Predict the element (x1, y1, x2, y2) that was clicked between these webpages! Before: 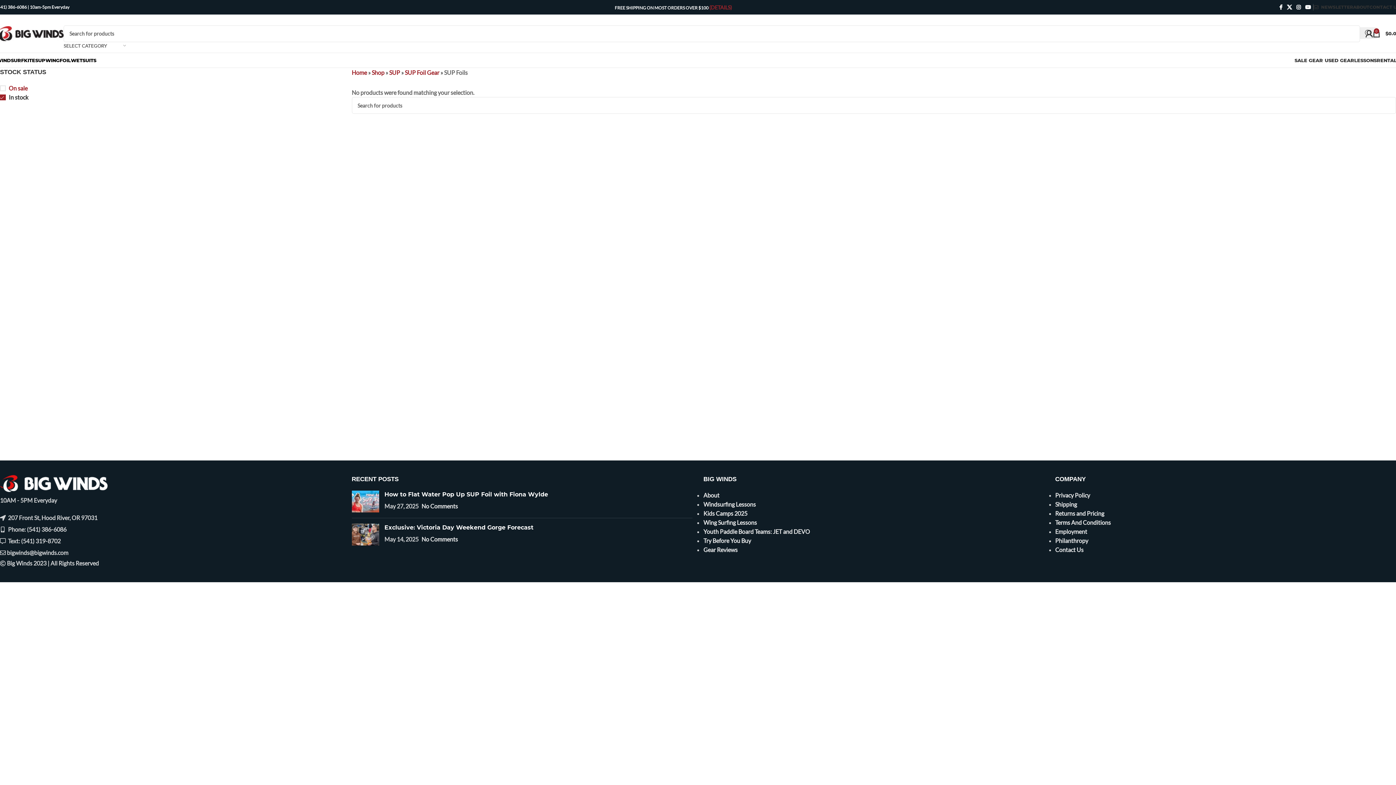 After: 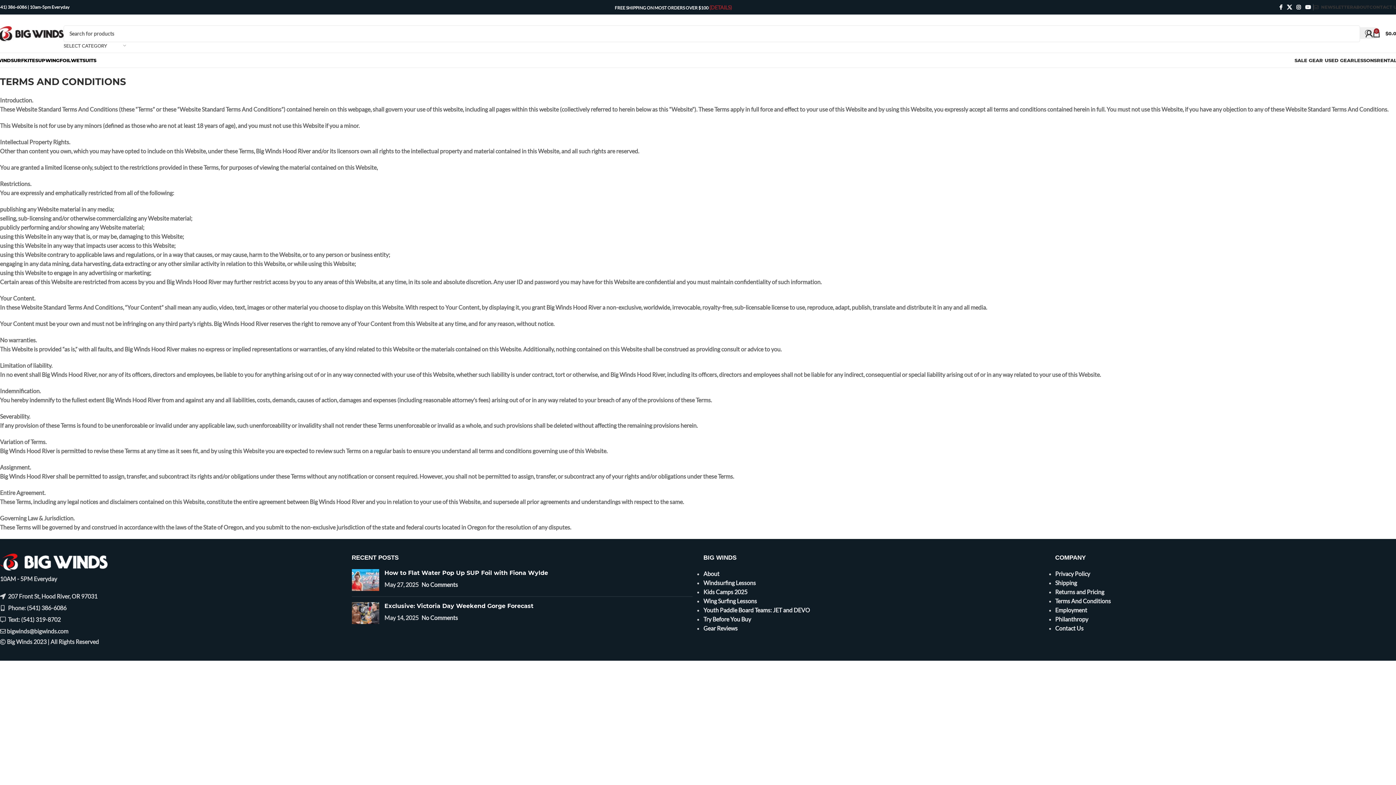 Action: bbox: (1055, 519, 1111, 526) label: Terms And Conditions